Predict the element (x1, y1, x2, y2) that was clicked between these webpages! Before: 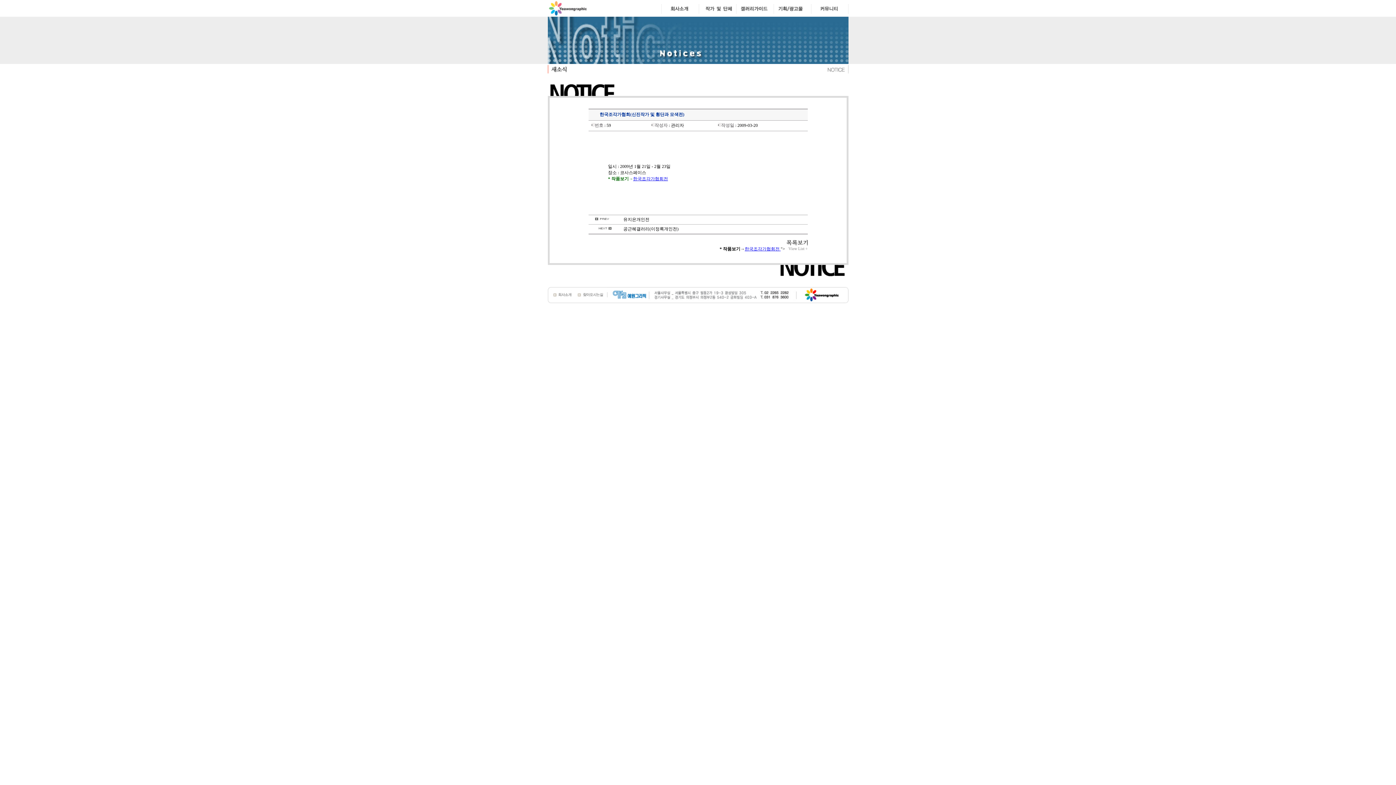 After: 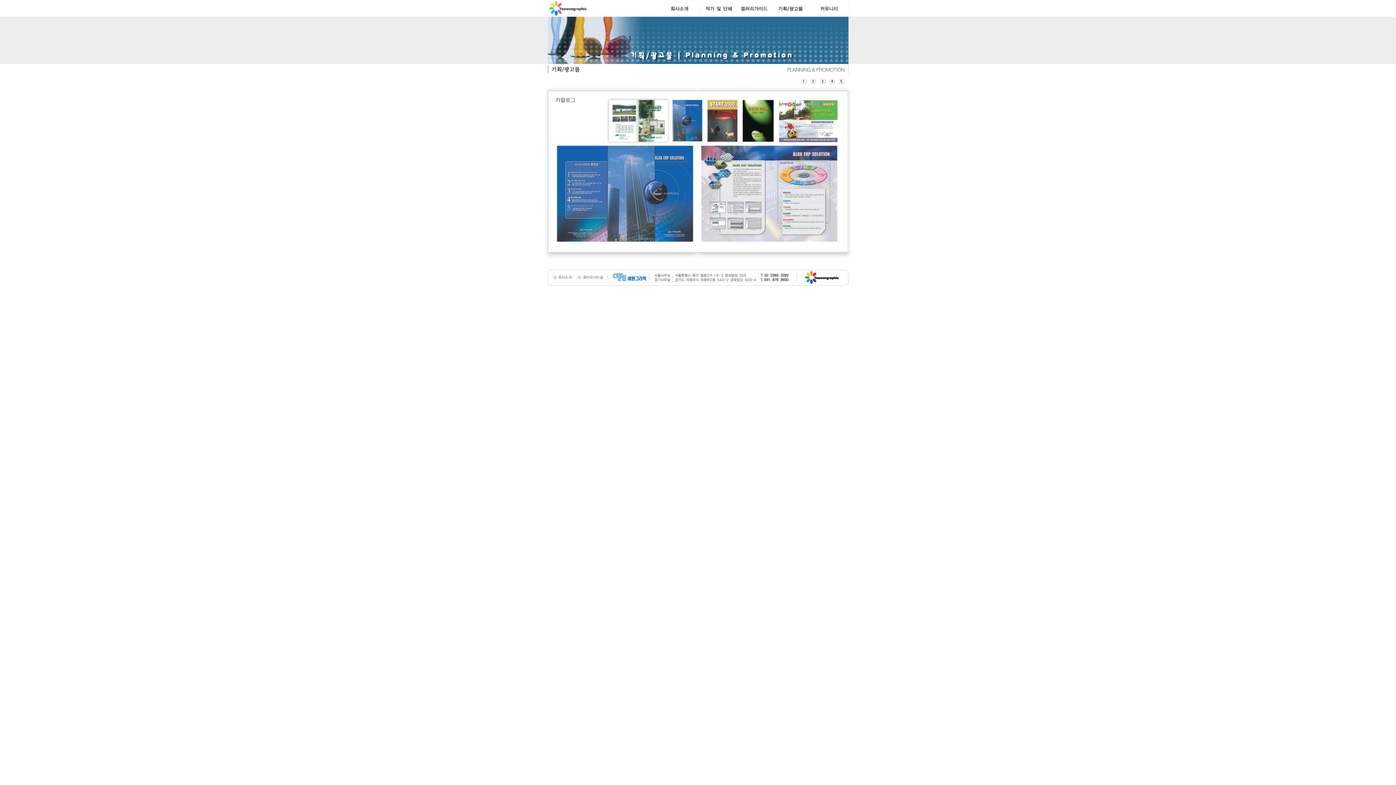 Action: bbox: (773, 12, 811, 17)